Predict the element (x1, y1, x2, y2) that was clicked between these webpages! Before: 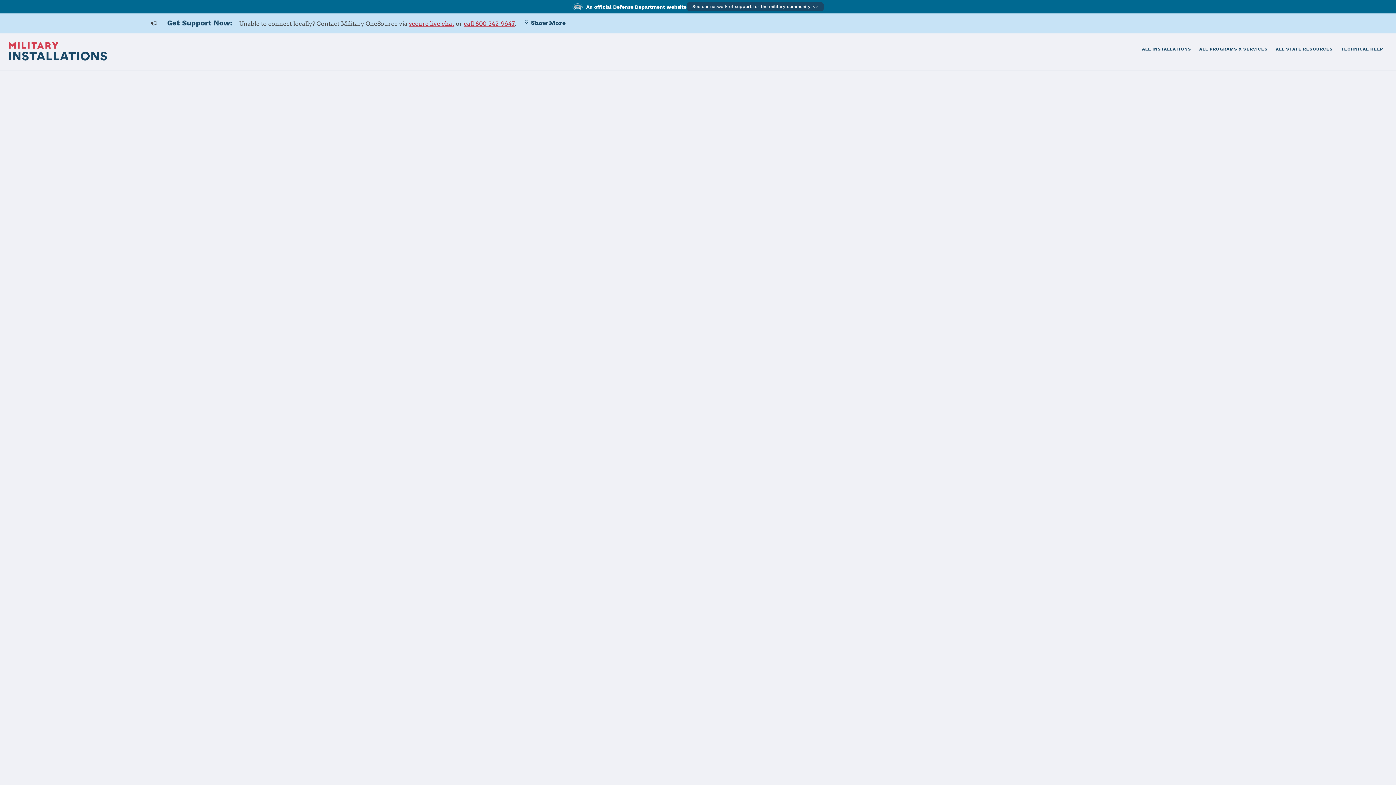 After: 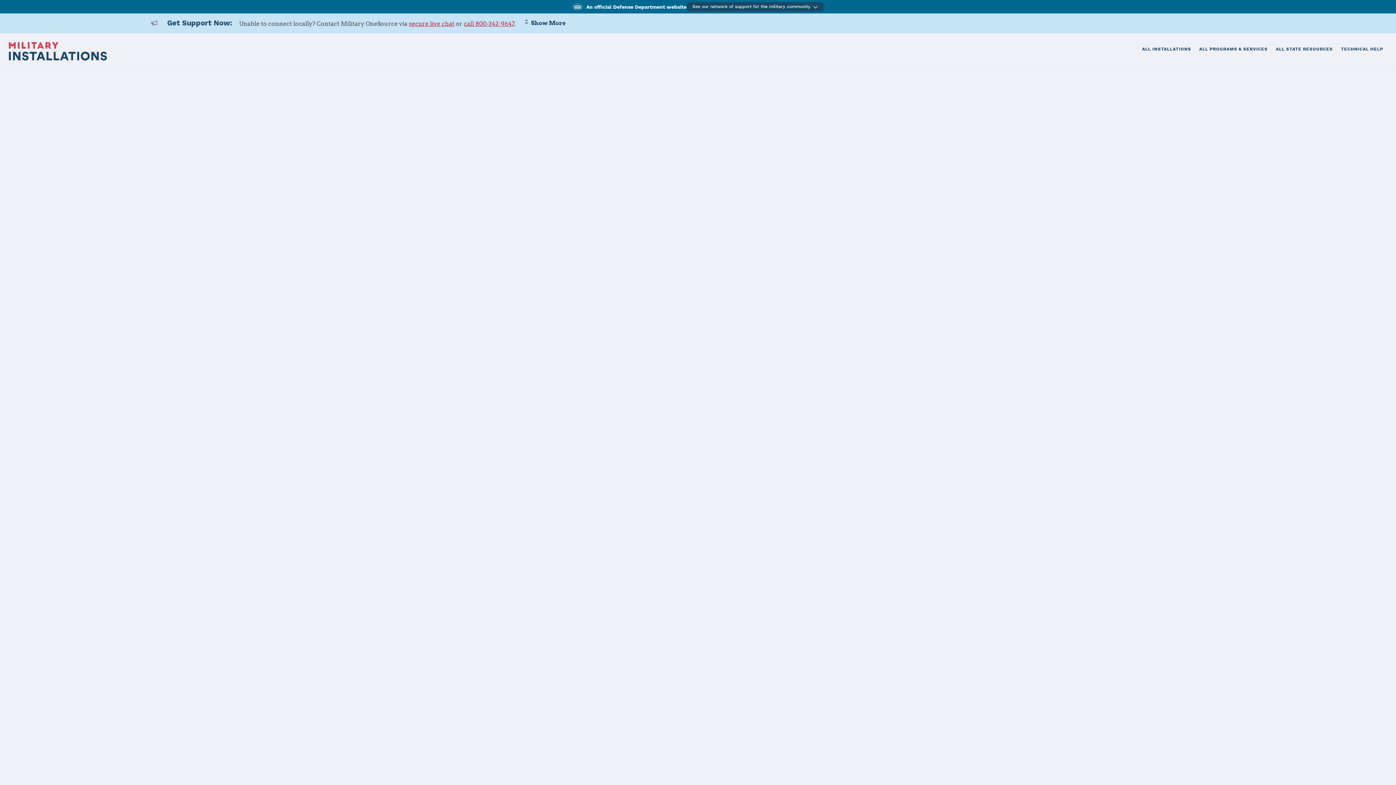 Action: label: Essentials bbox: (198, 136, 238, 150)